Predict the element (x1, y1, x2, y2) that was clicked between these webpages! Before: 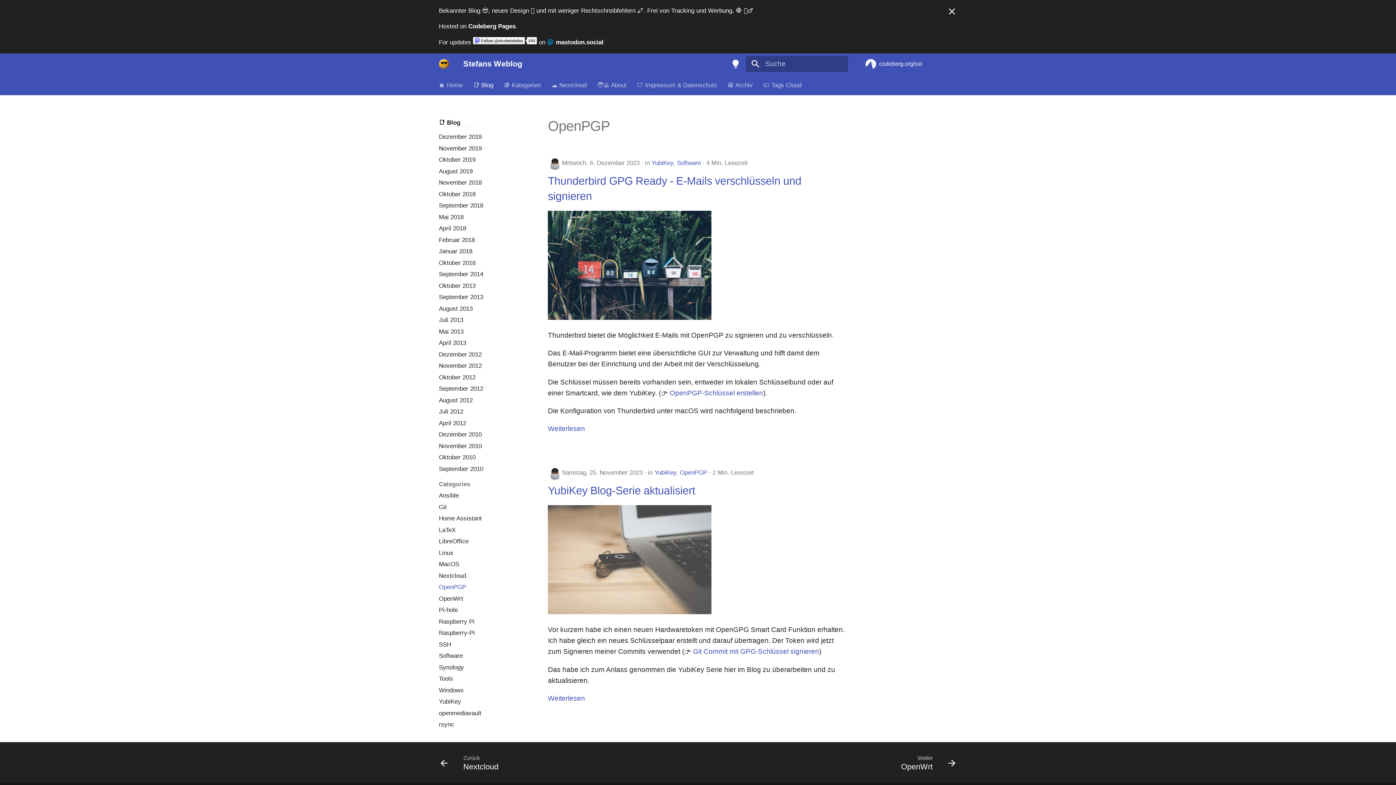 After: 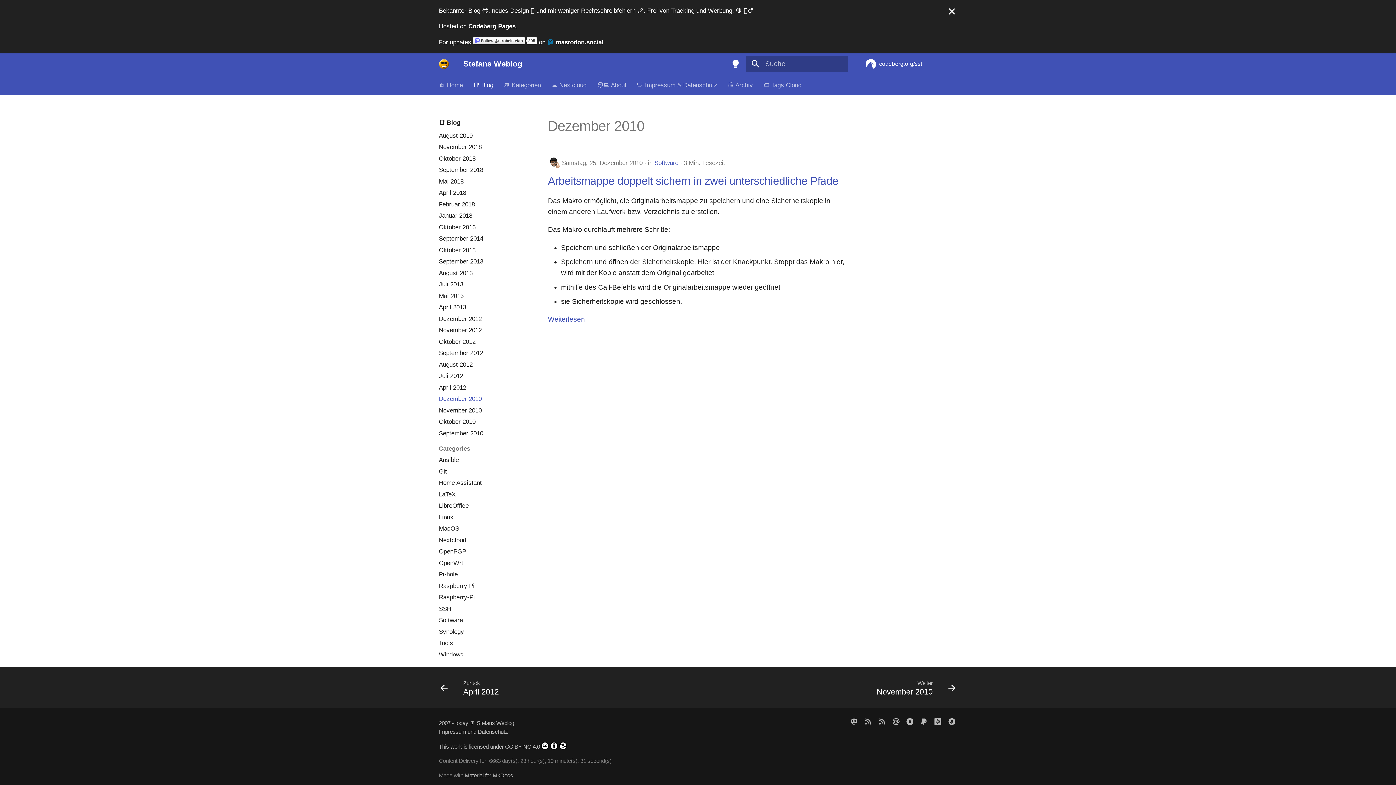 Action: bbox: (438, 430, 530, 438) label: Dezember 2010